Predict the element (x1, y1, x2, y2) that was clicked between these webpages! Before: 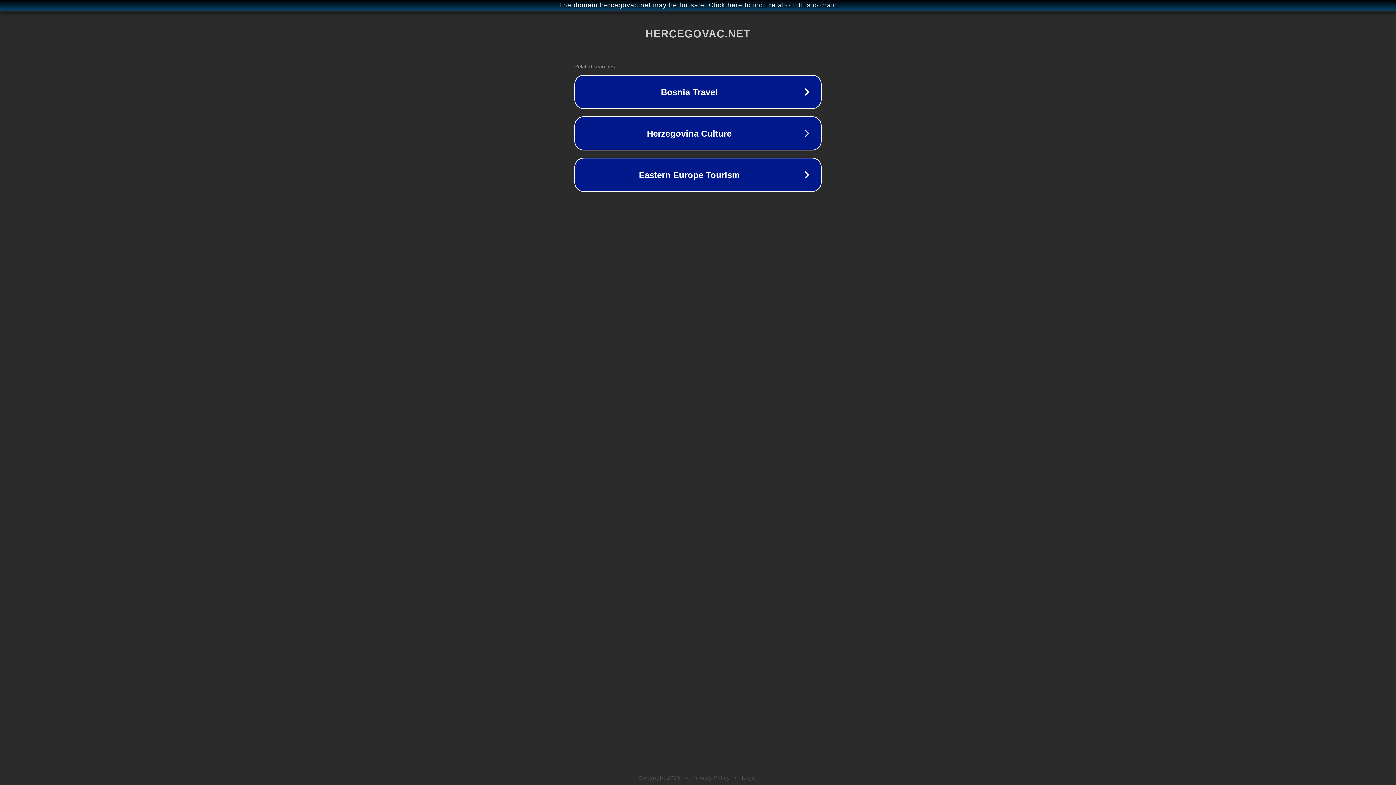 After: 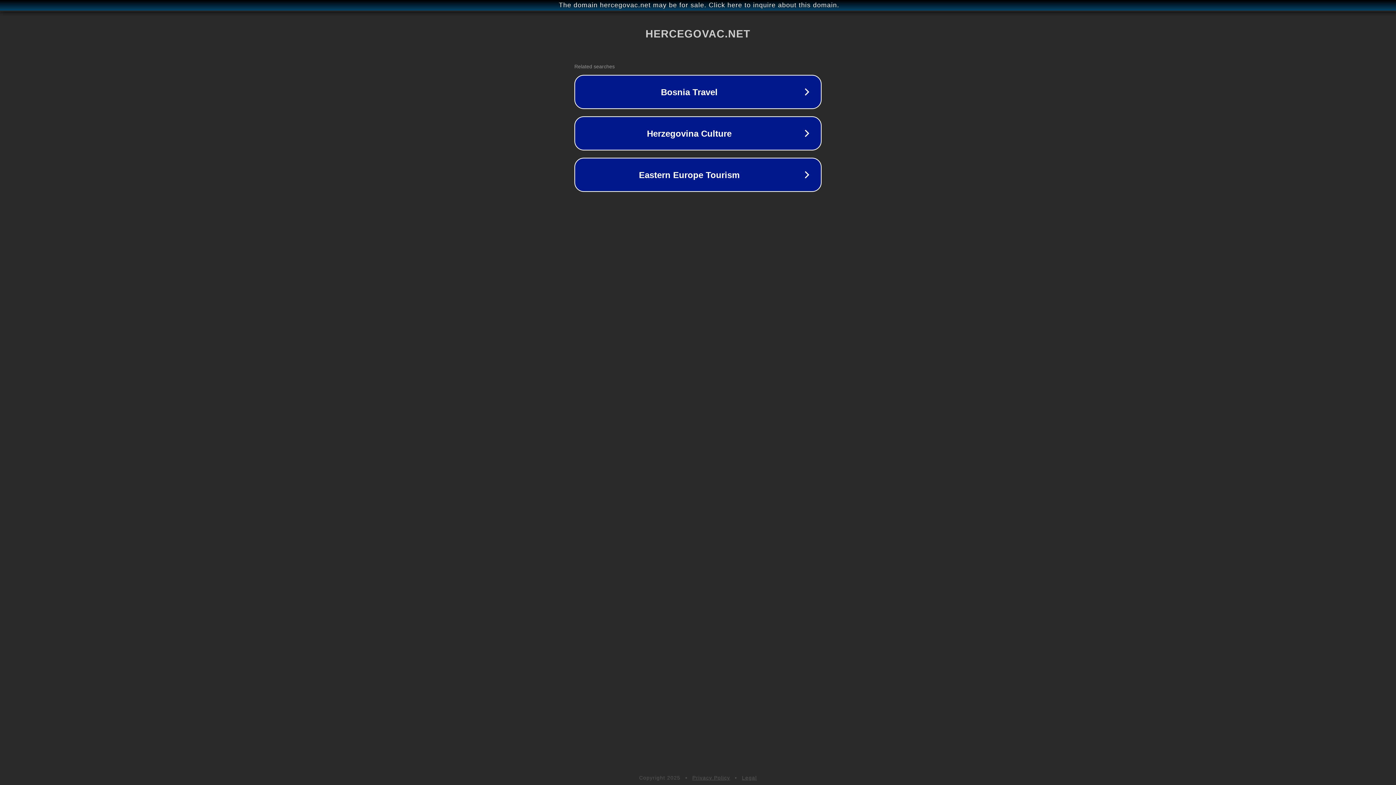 Action: label: Legal bbox: (742, 775, 757, 781)